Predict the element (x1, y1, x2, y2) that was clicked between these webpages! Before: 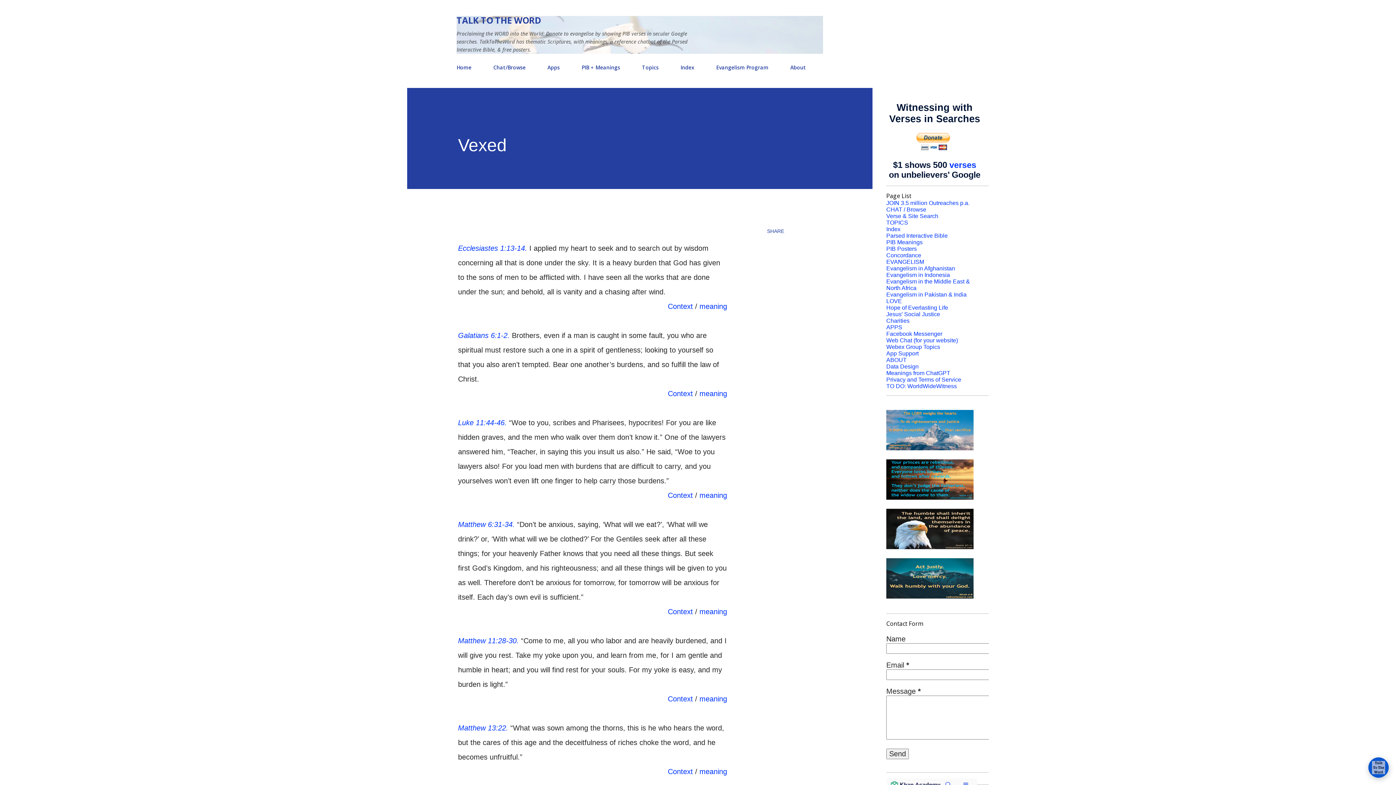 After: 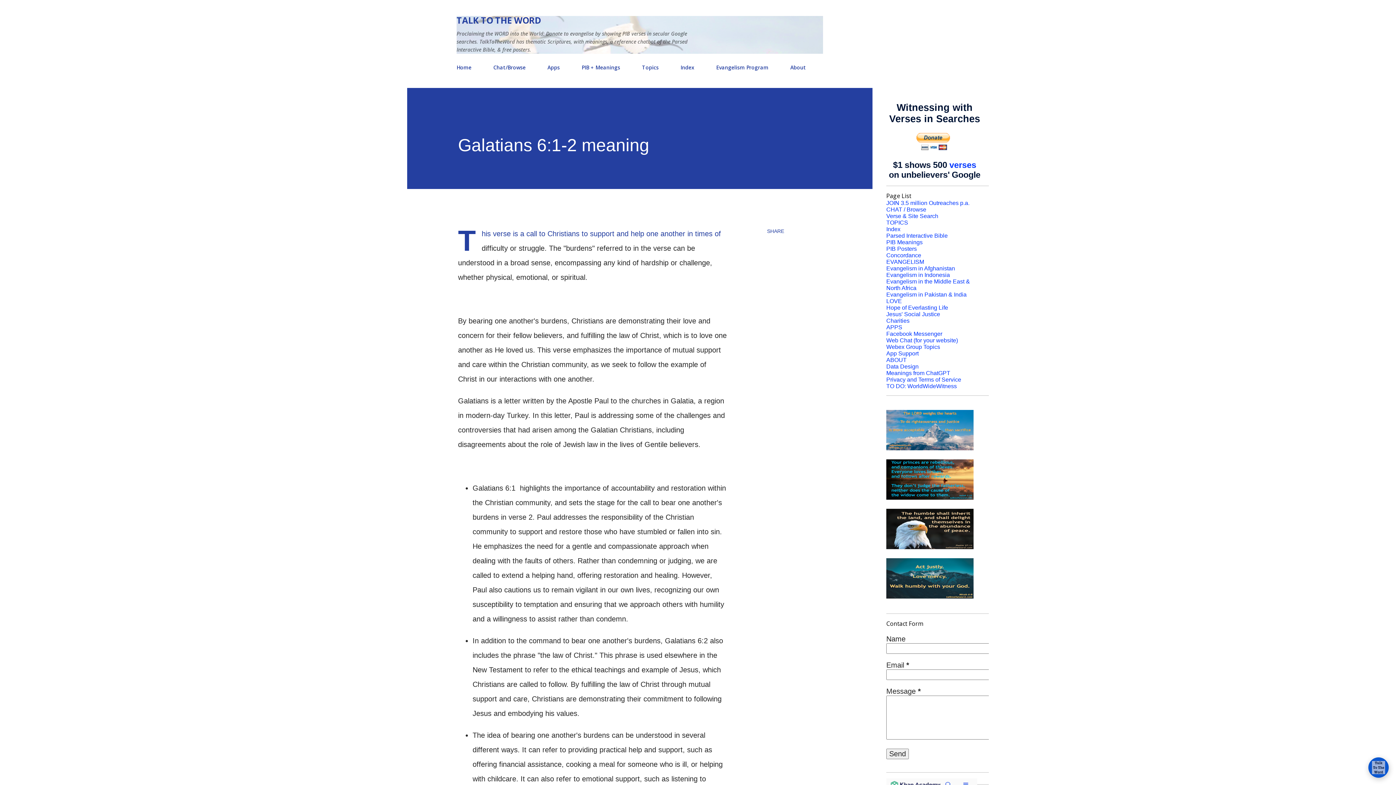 Action: bbox: (699, 389, 727, 397) label: meaning